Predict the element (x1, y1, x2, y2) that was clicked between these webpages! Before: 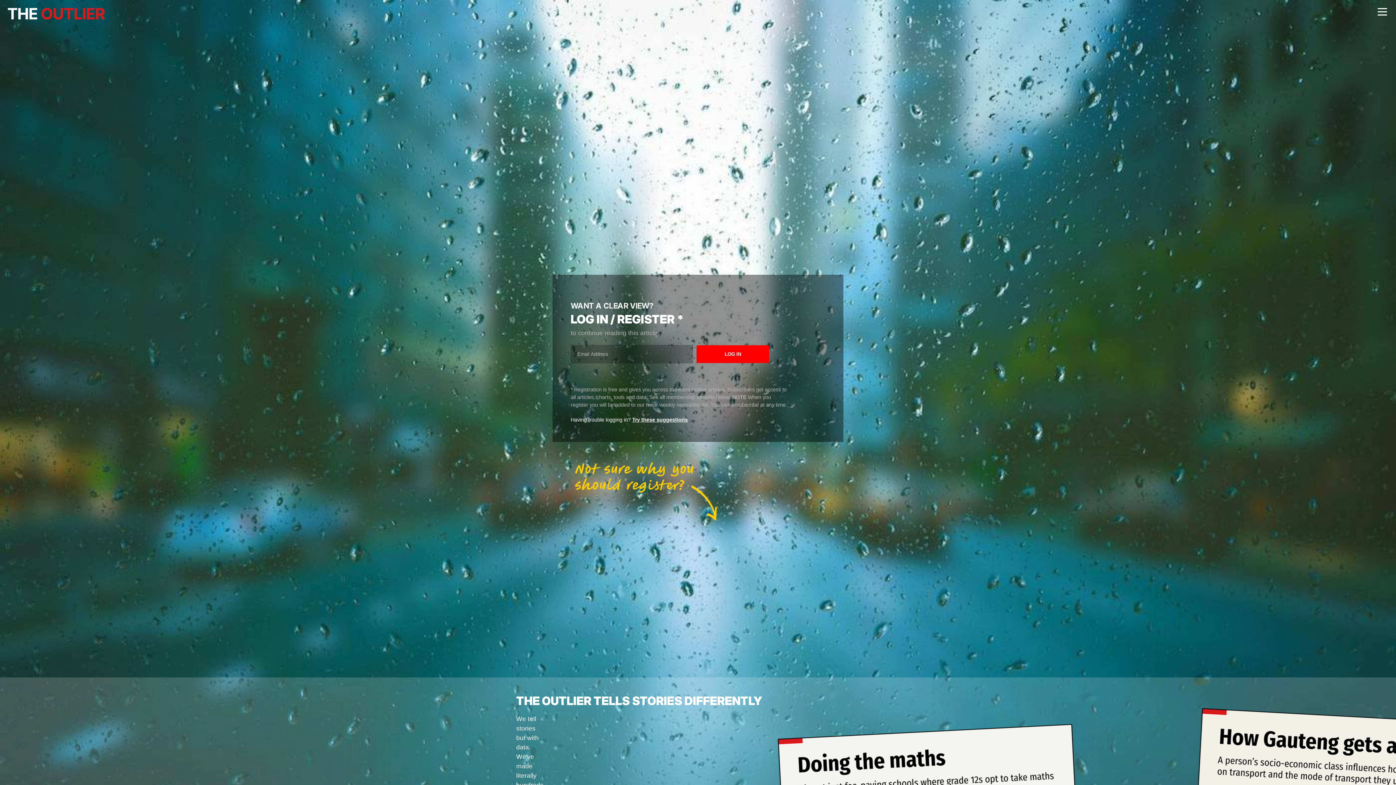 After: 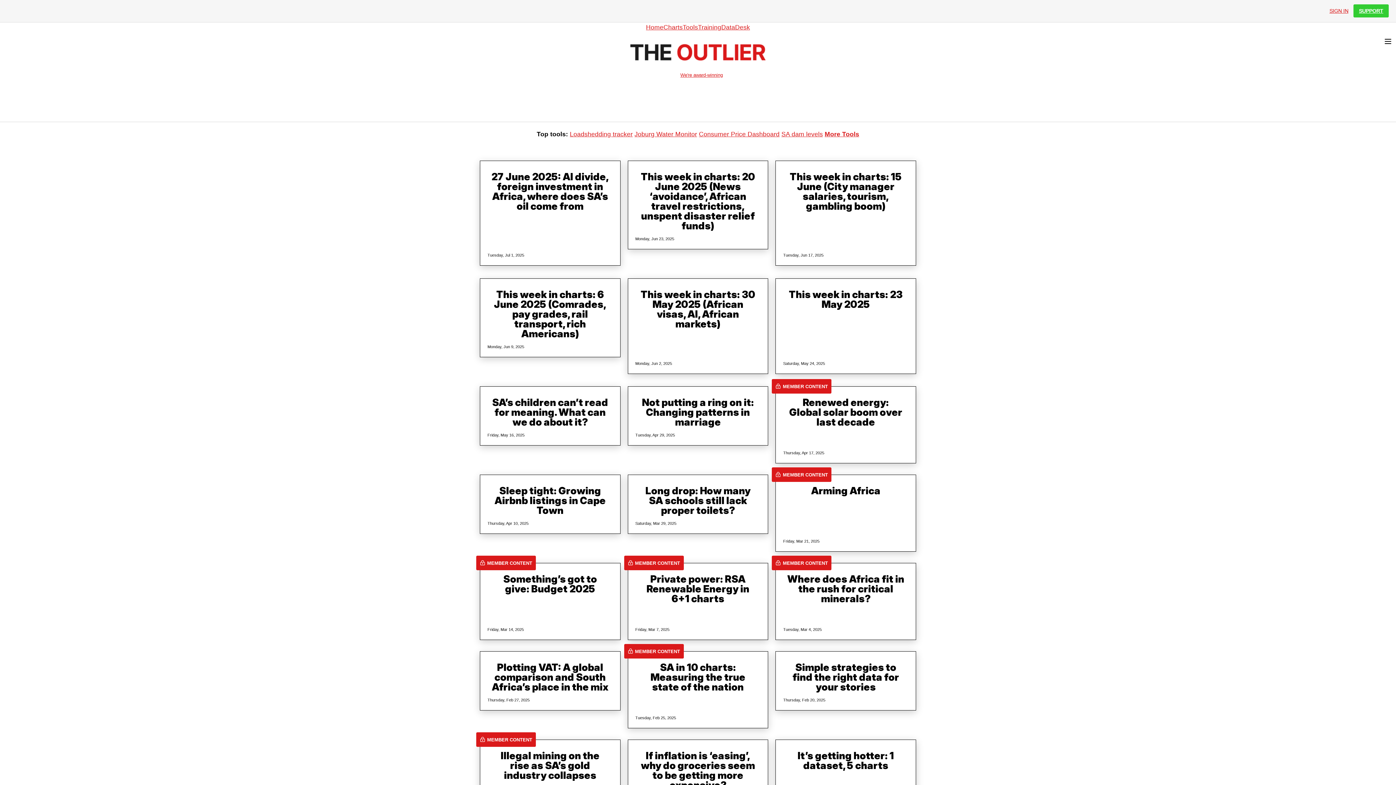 Action: bbox: (1, 20, 110, 27)